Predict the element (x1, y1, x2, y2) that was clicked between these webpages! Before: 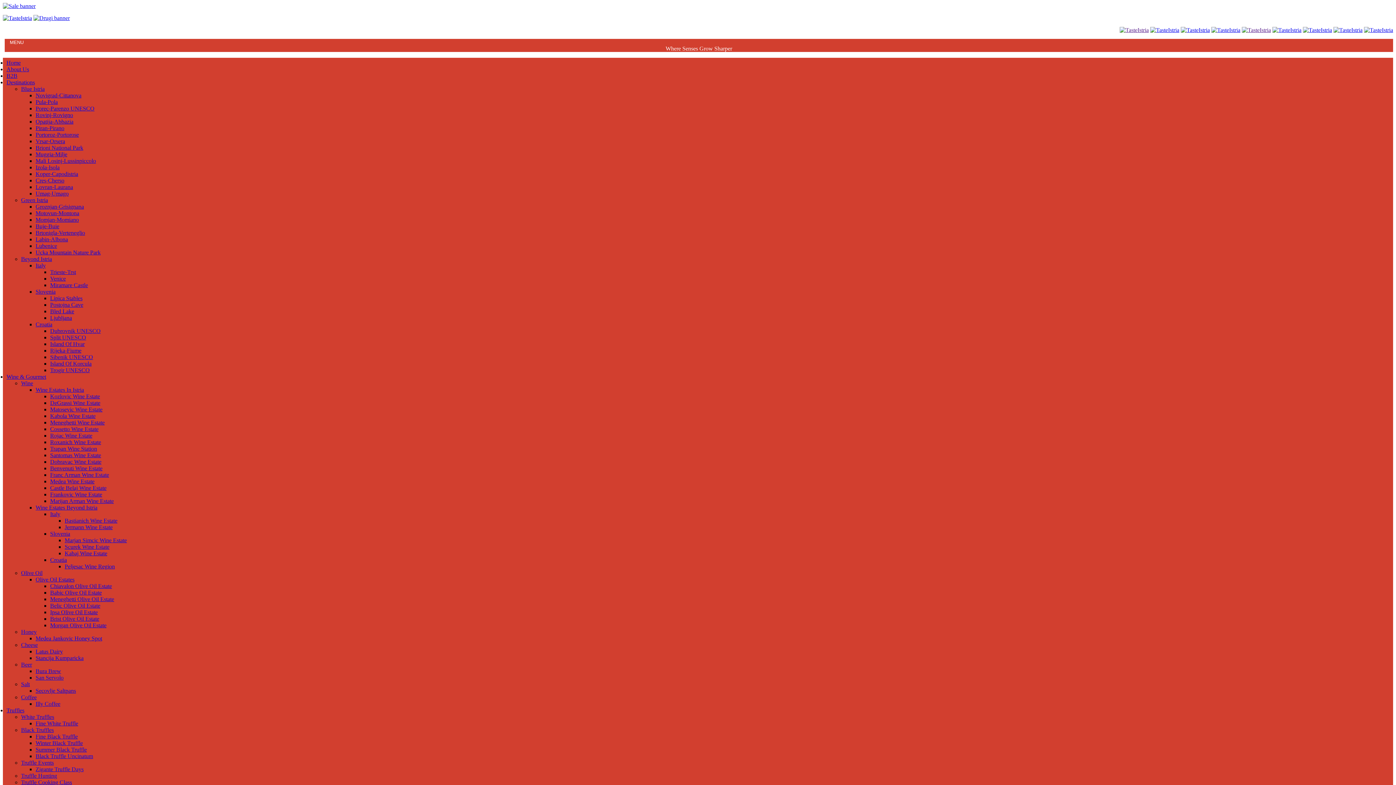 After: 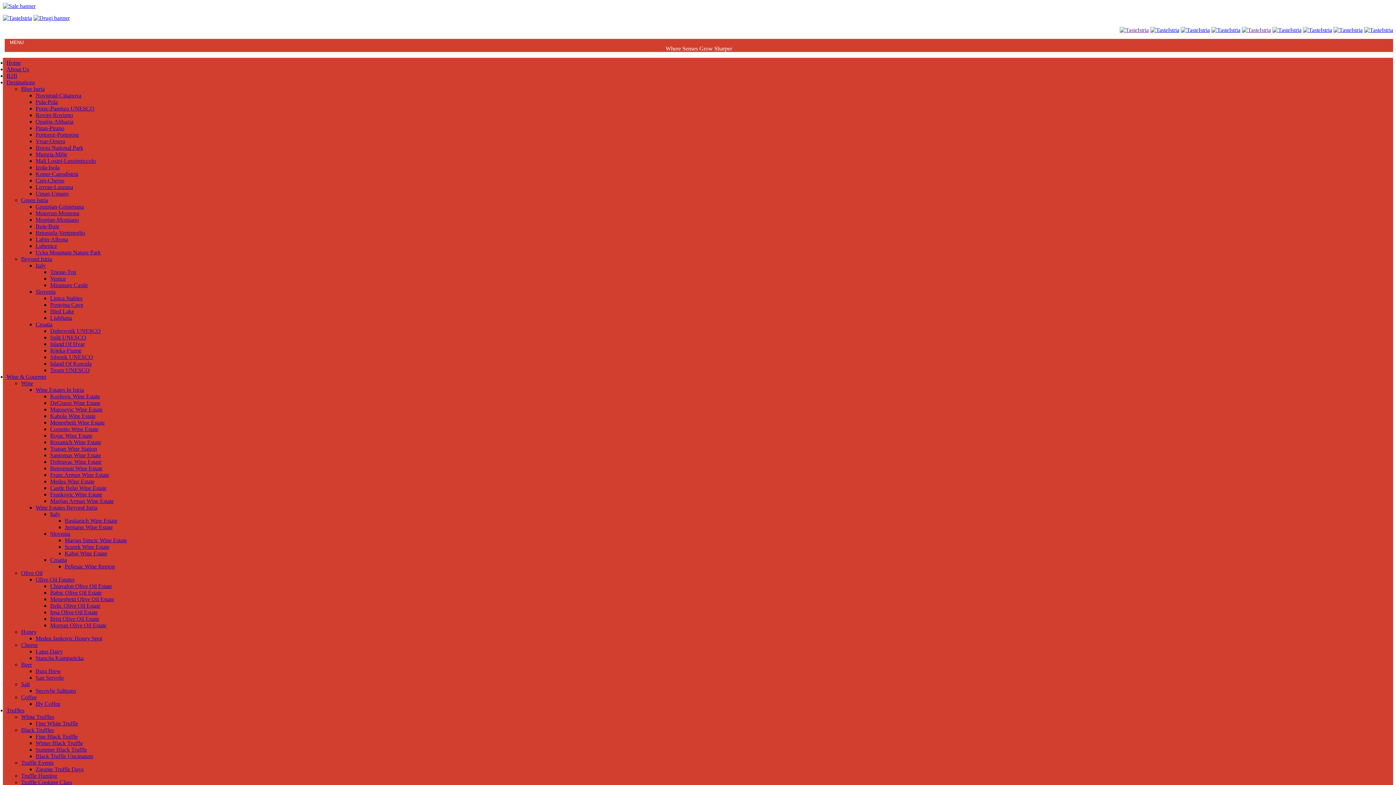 Action: label: Motovun-Montona bbox: (35, 210, 79, 216)